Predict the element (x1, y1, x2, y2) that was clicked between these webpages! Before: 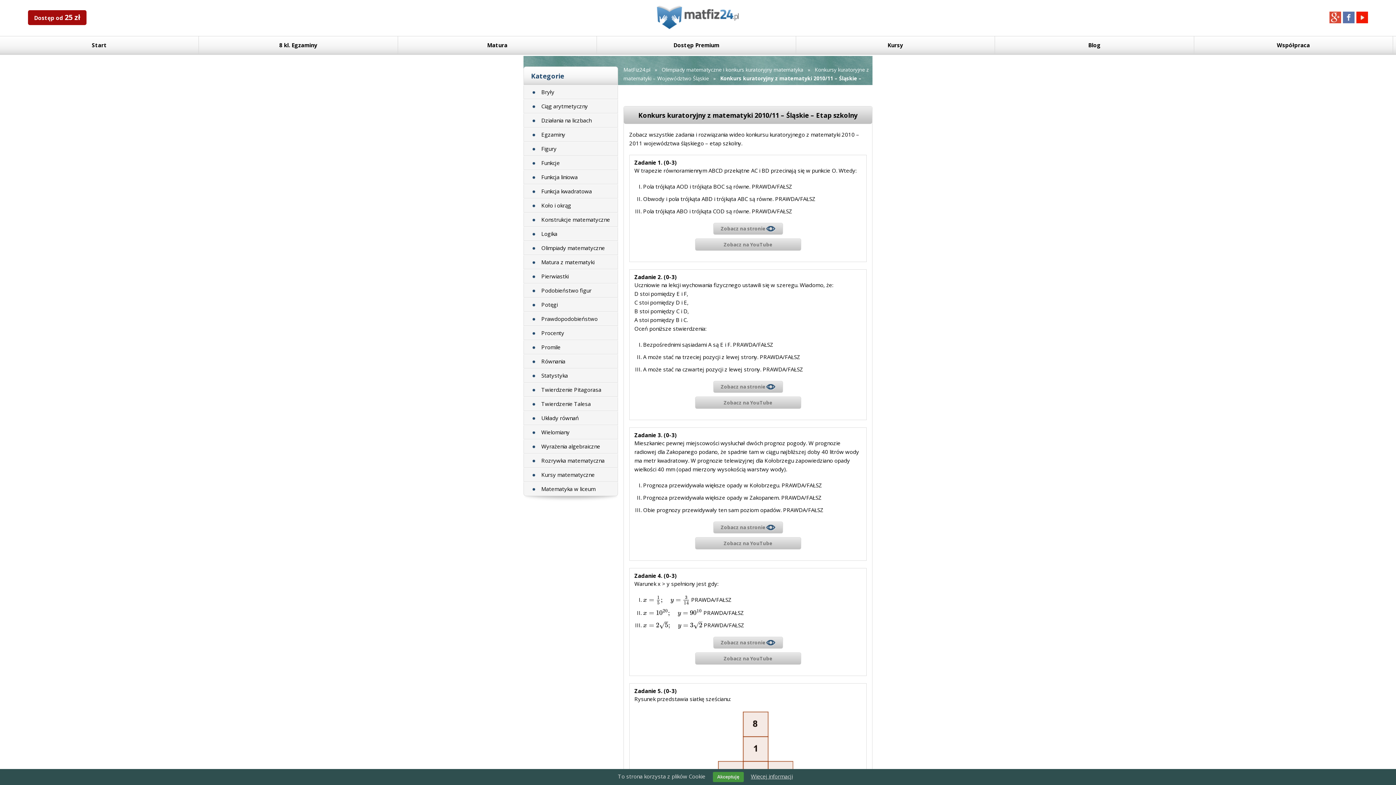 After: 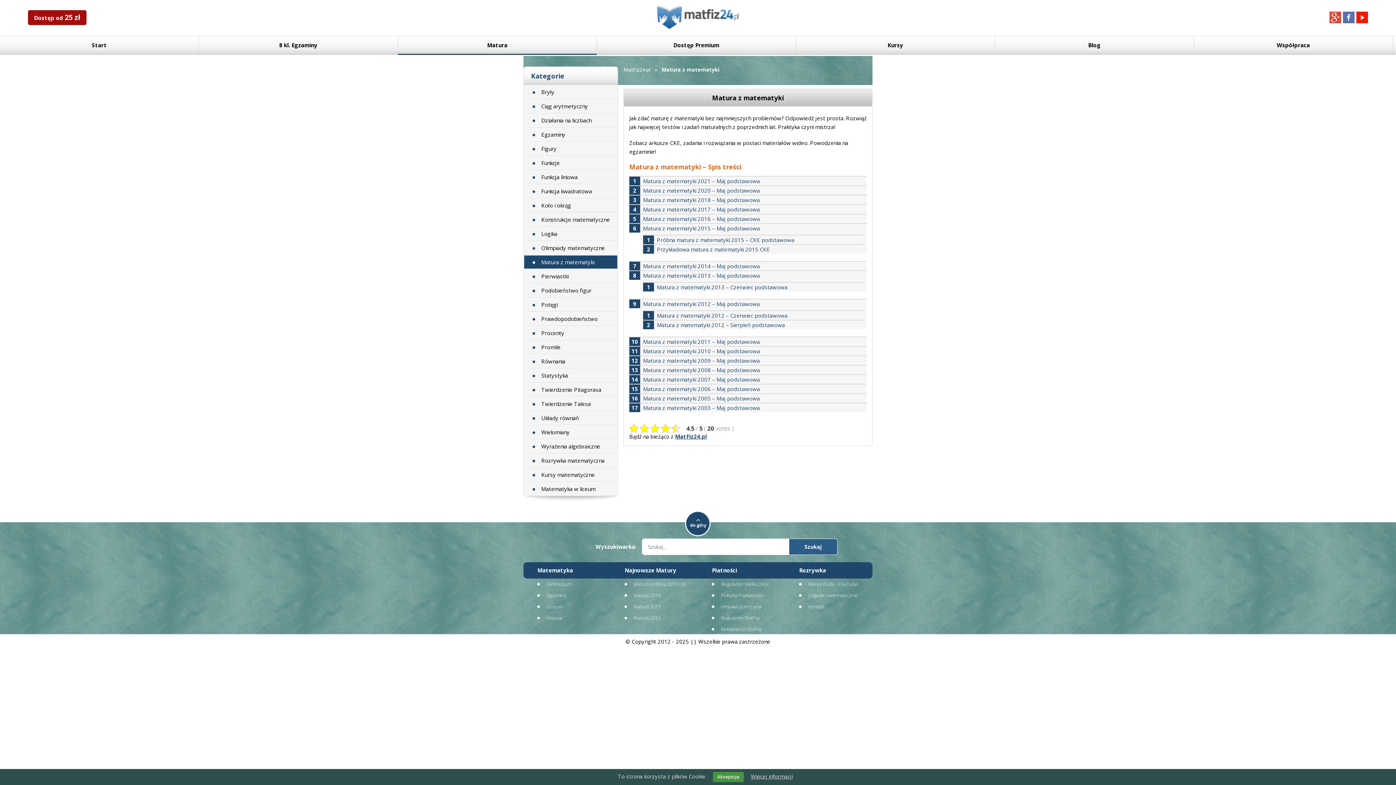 Action: bbox: (524, 255, 617, 268) label: Matura z matematyki